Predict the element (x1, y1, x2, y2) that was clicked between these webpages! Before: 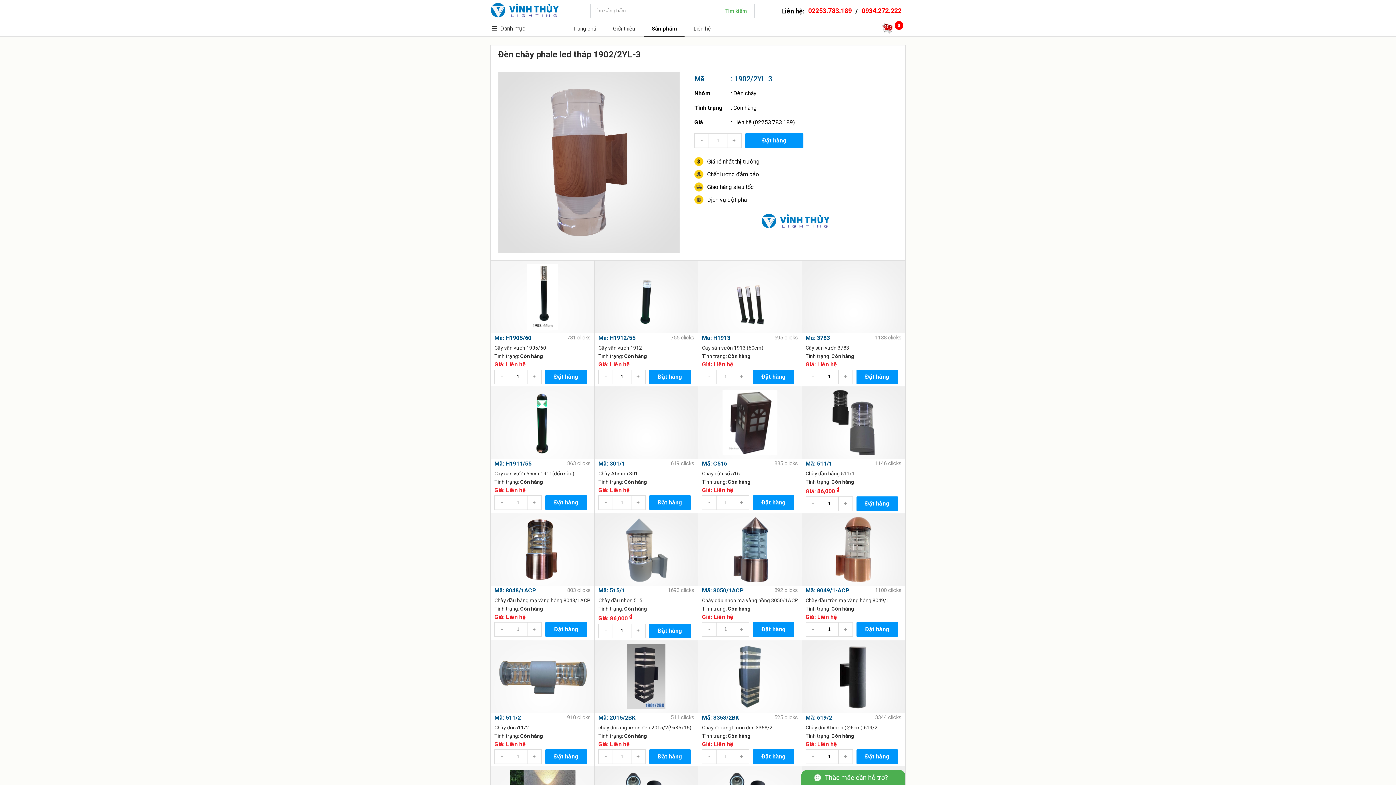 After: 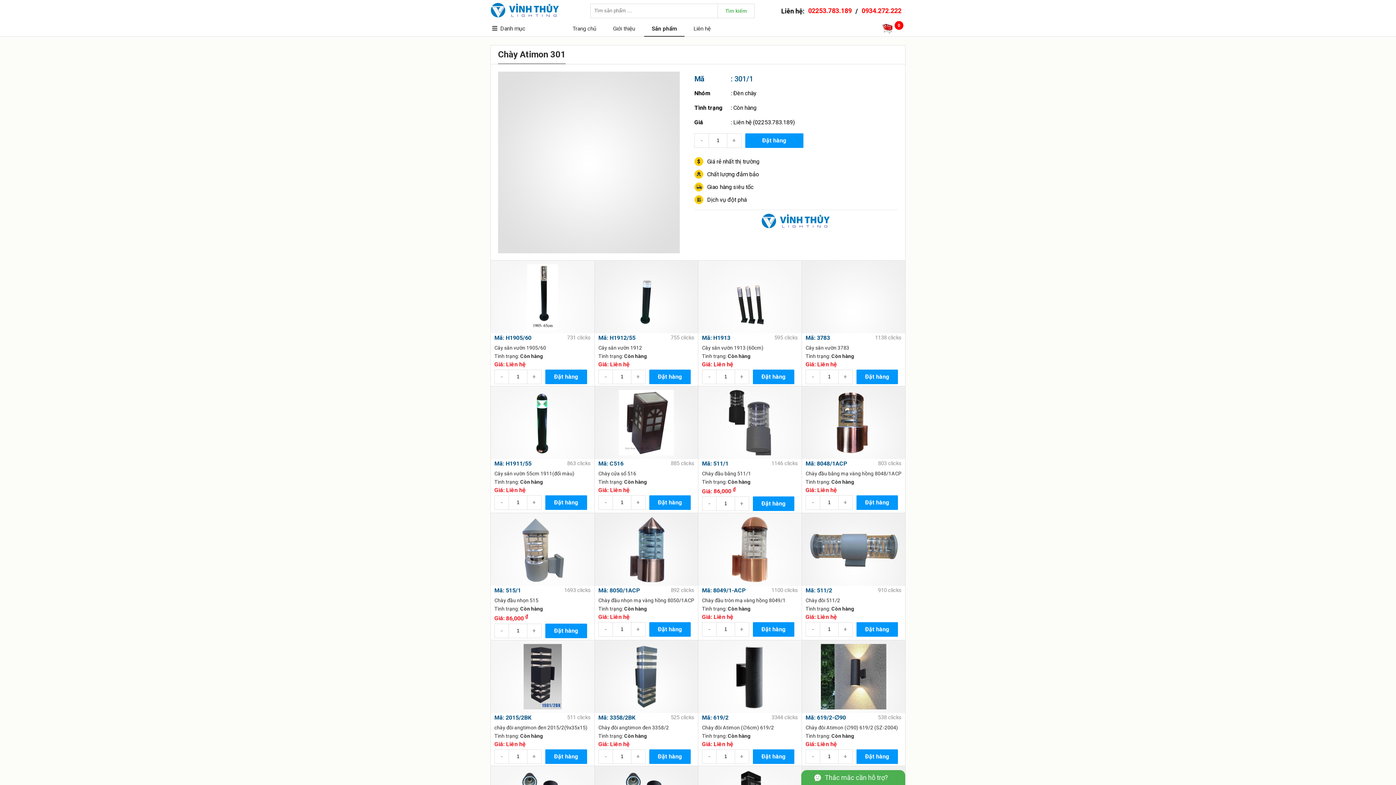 Action: bbox: (598, 460, 625, 467) label: Mã: 301/1